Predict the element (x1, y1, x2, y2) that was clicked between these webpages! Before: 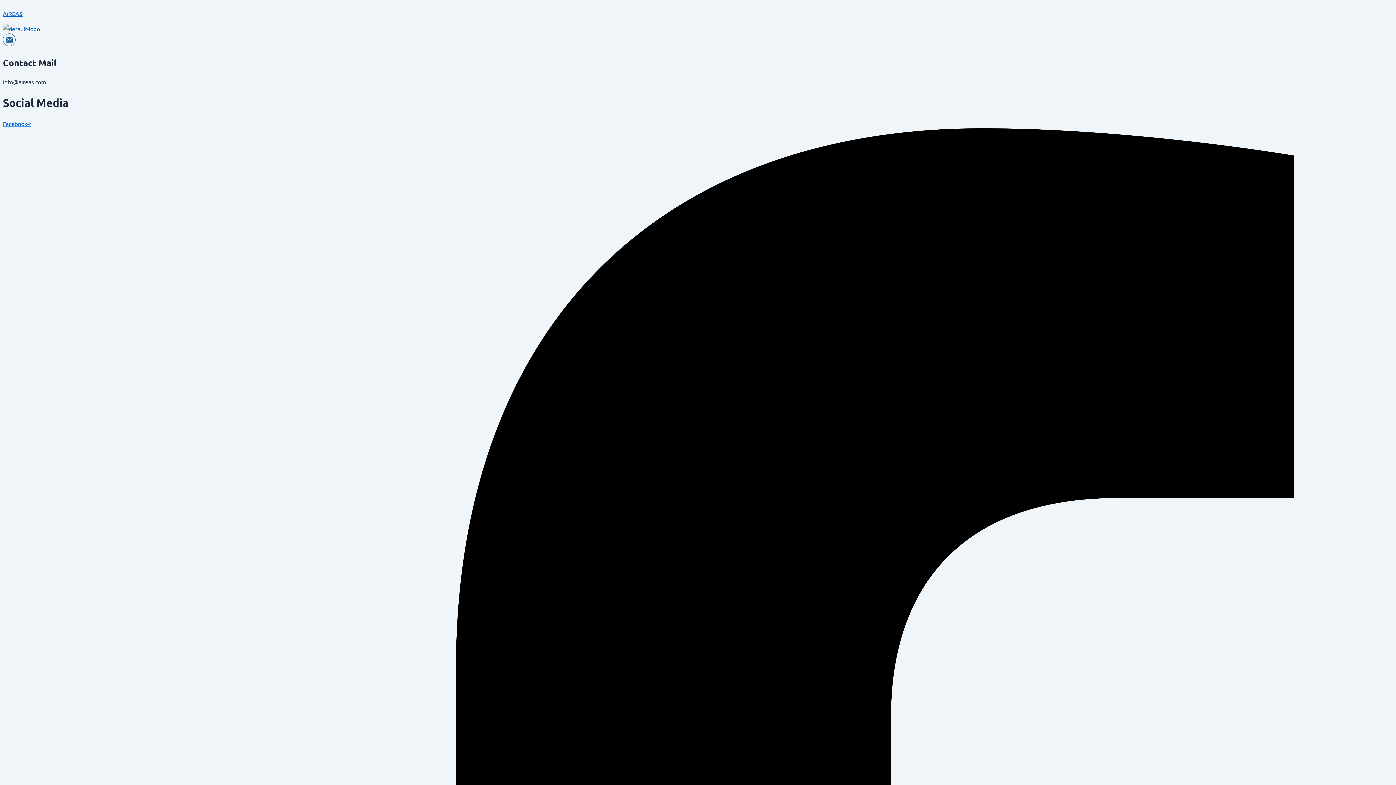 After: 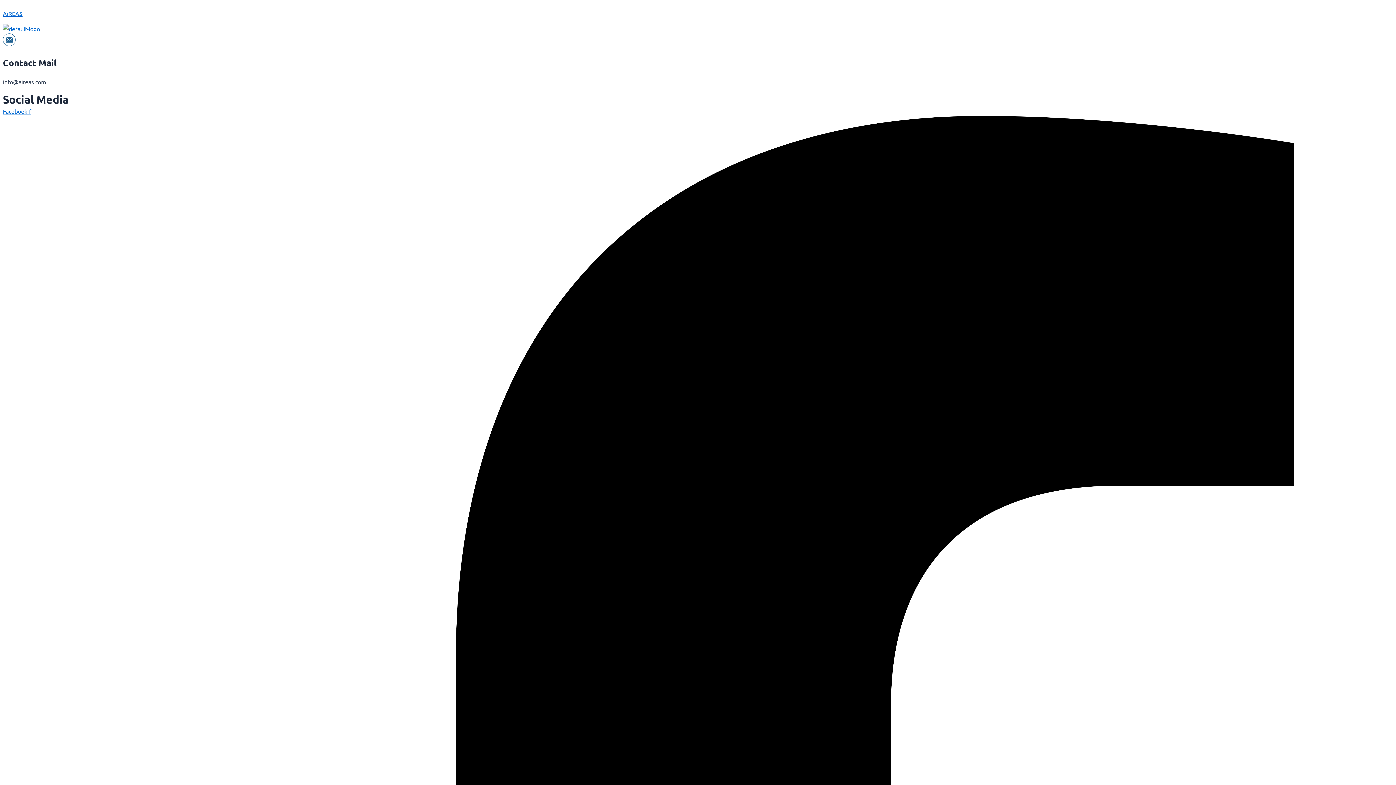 Action: bbox: (2, 24, 1393, 33)